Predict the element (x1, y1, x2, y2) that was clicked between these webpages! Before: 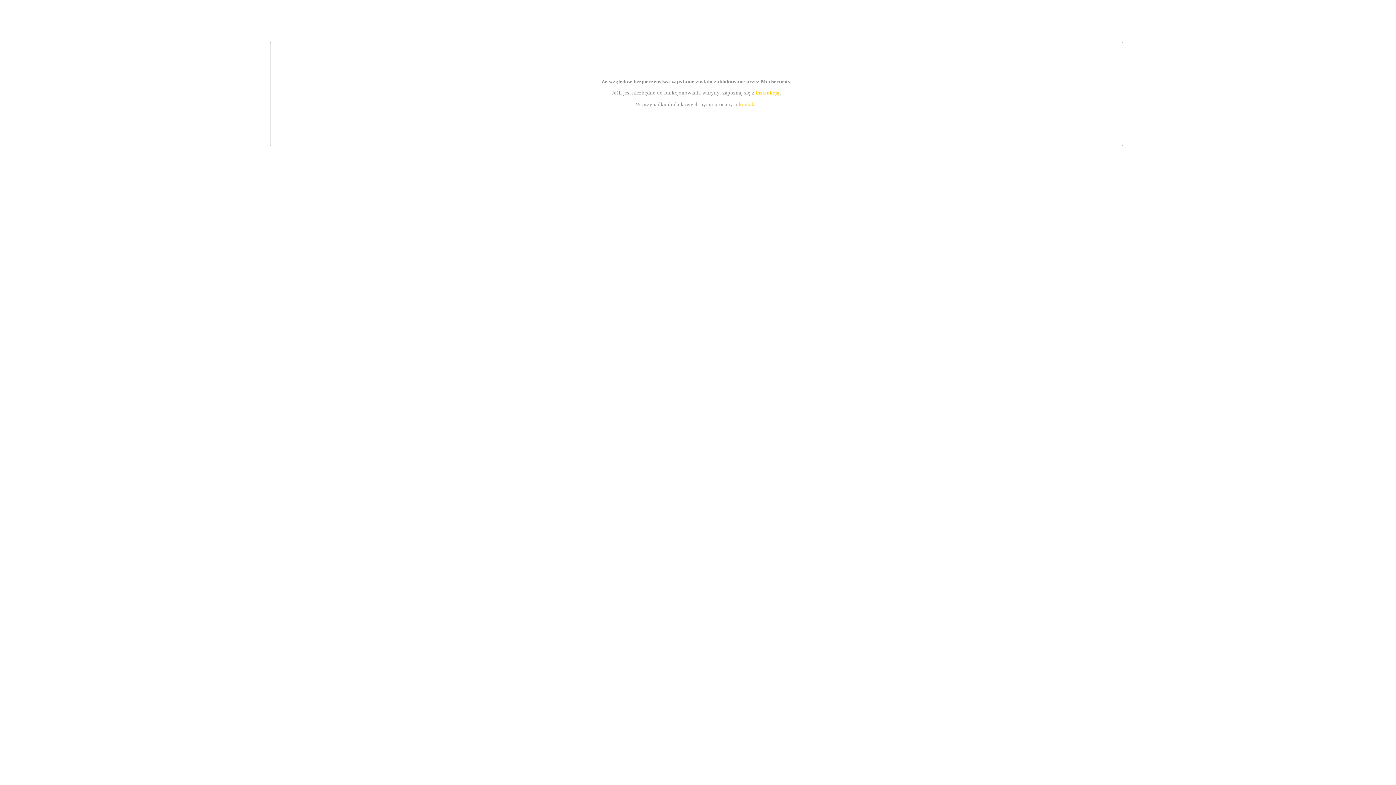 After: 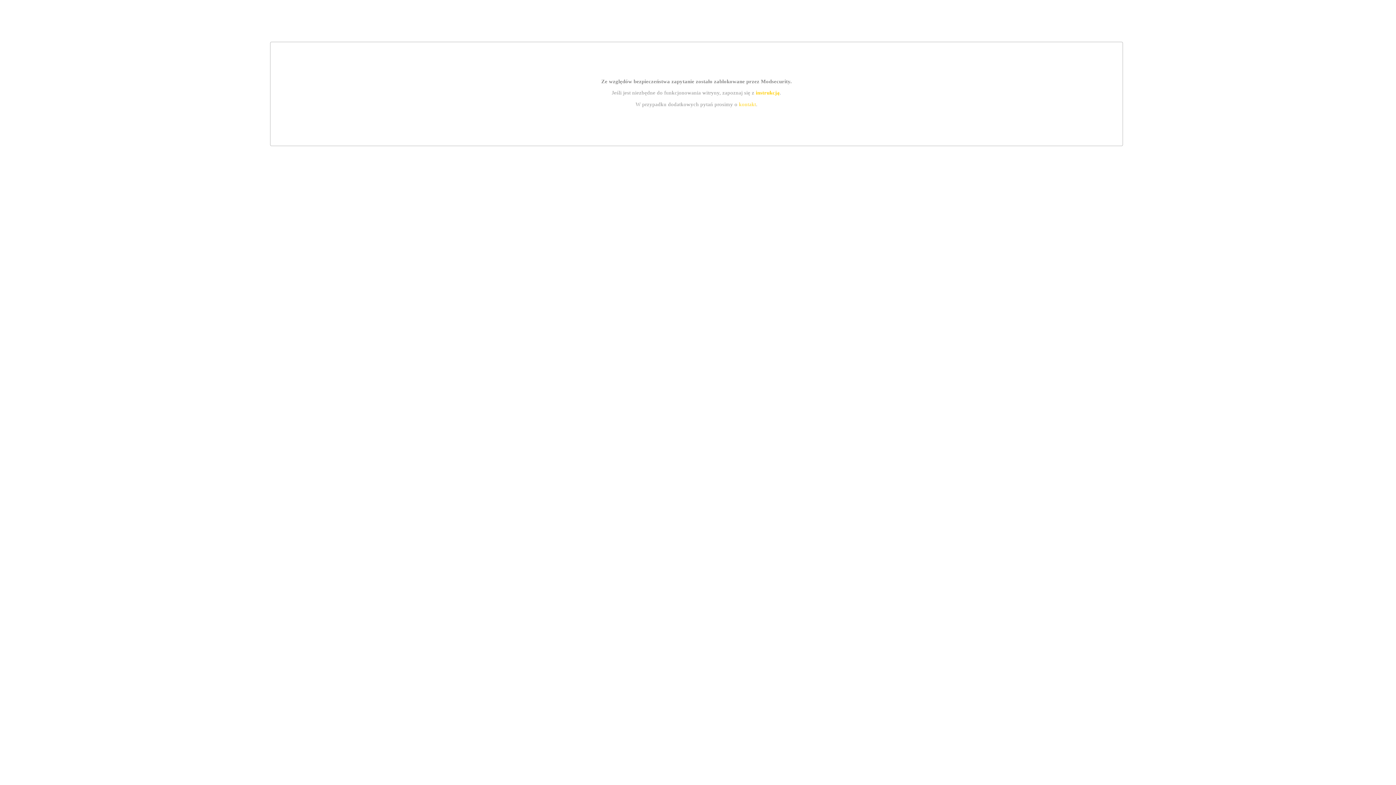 Action: label: kontakt bbox: (739, 101, 756, 107)